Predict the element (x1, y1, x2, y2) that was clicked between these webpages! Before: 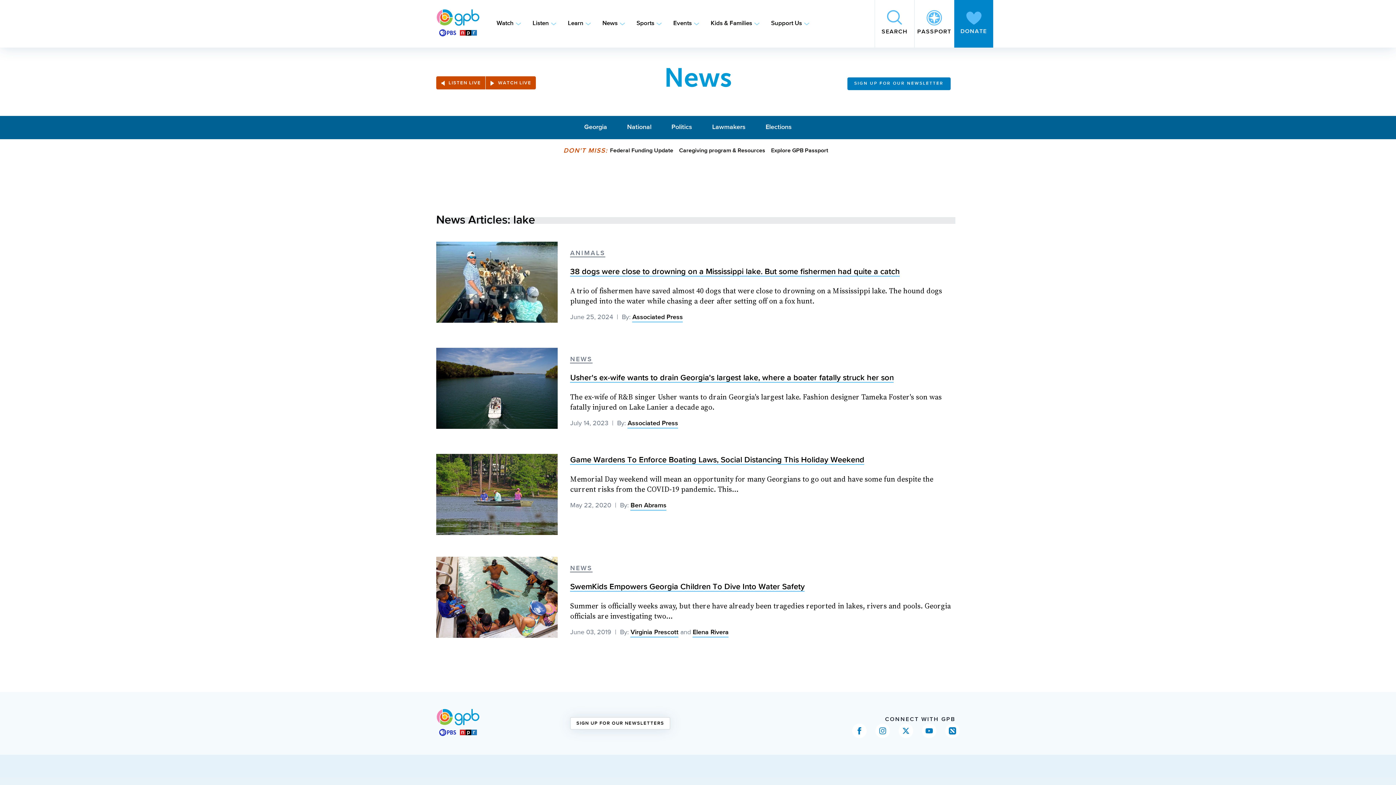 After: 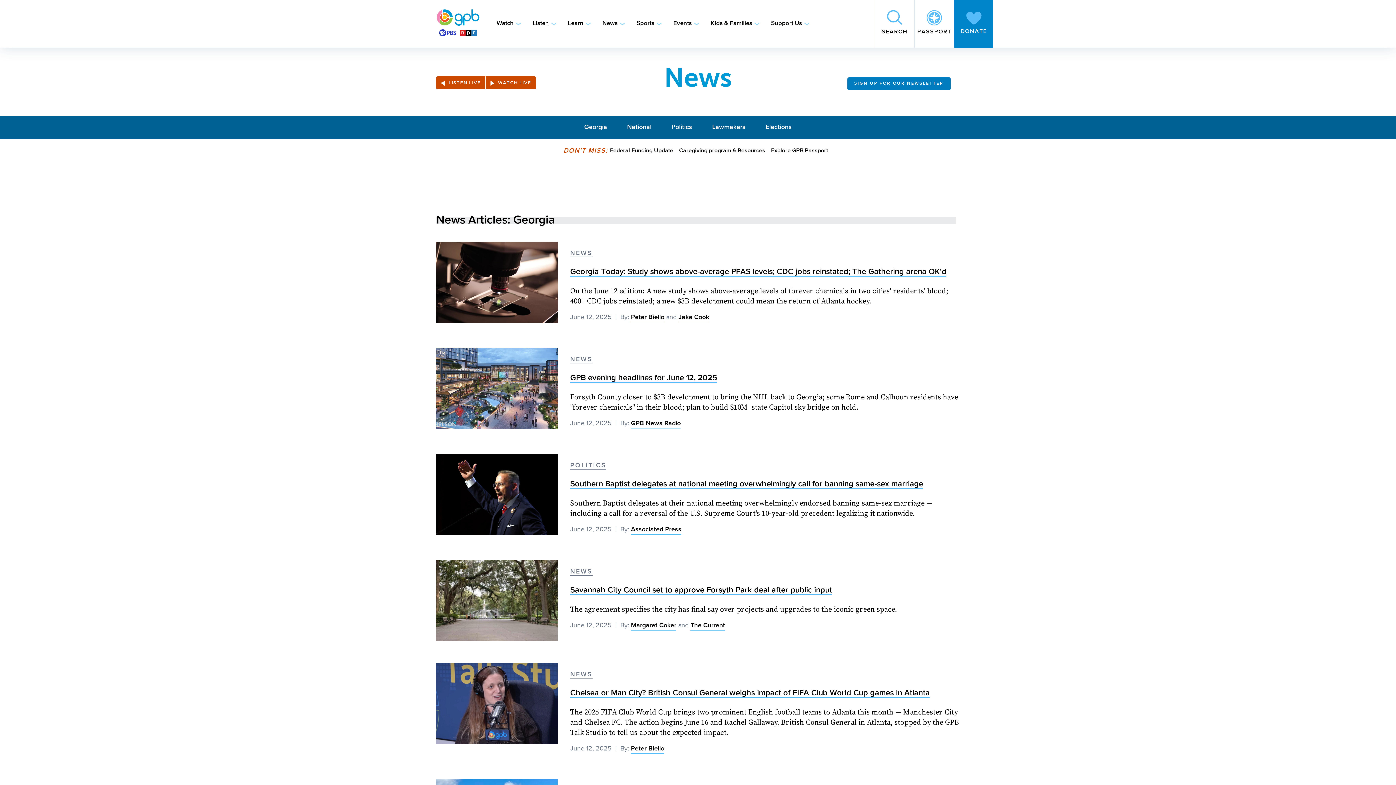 Action: bbox: (584, 123, 607, 132) label: Georgia